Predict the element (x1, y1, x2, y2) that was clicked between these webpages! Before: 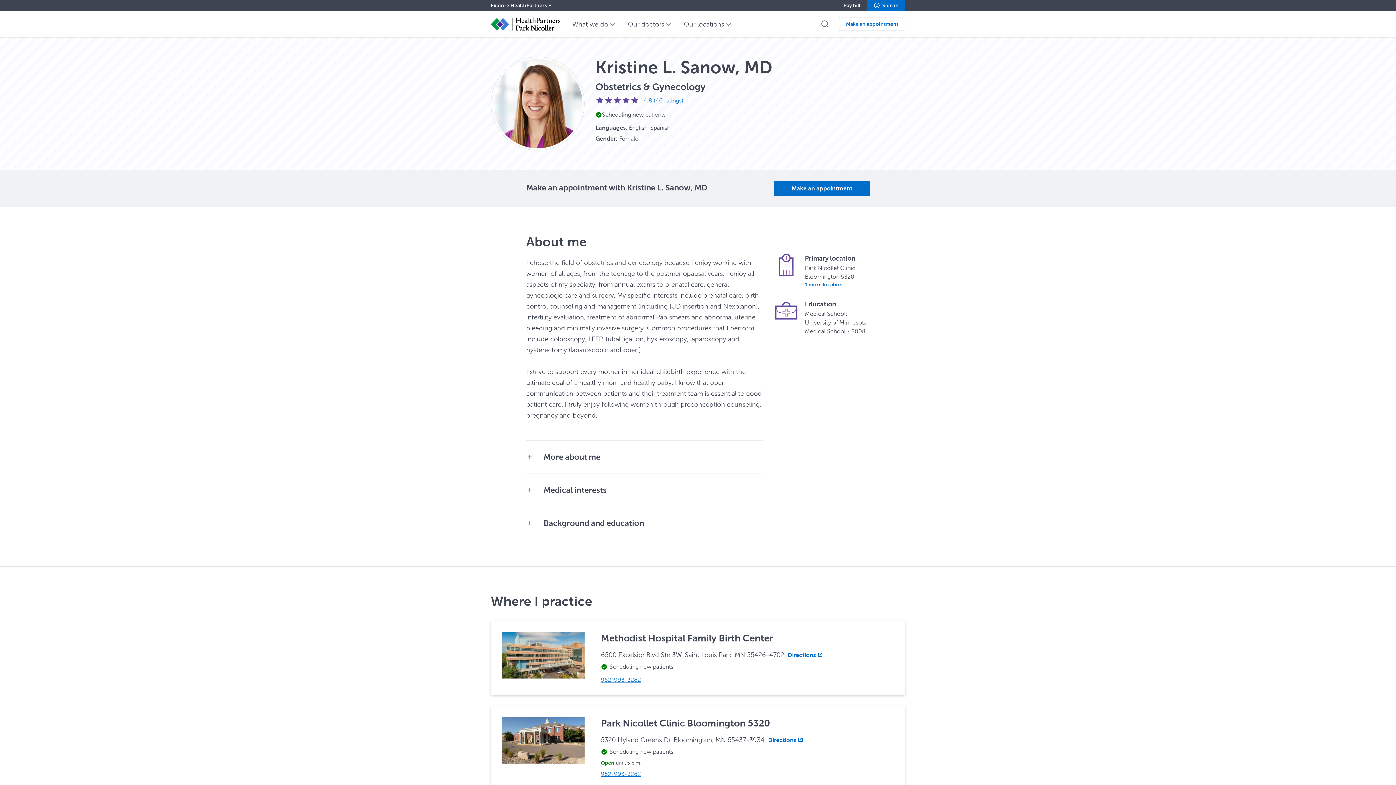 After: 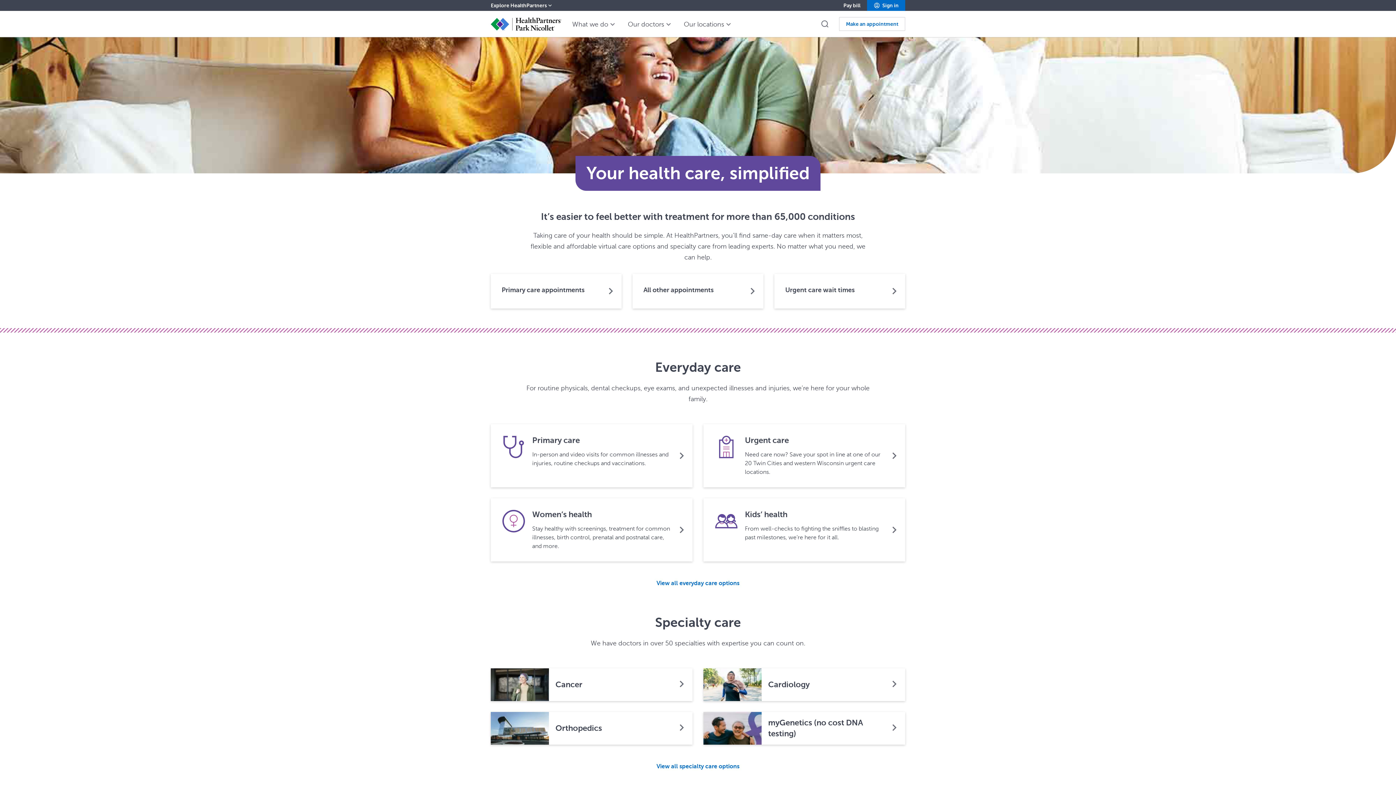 Action: bbox: (490, 17, 561, 30)